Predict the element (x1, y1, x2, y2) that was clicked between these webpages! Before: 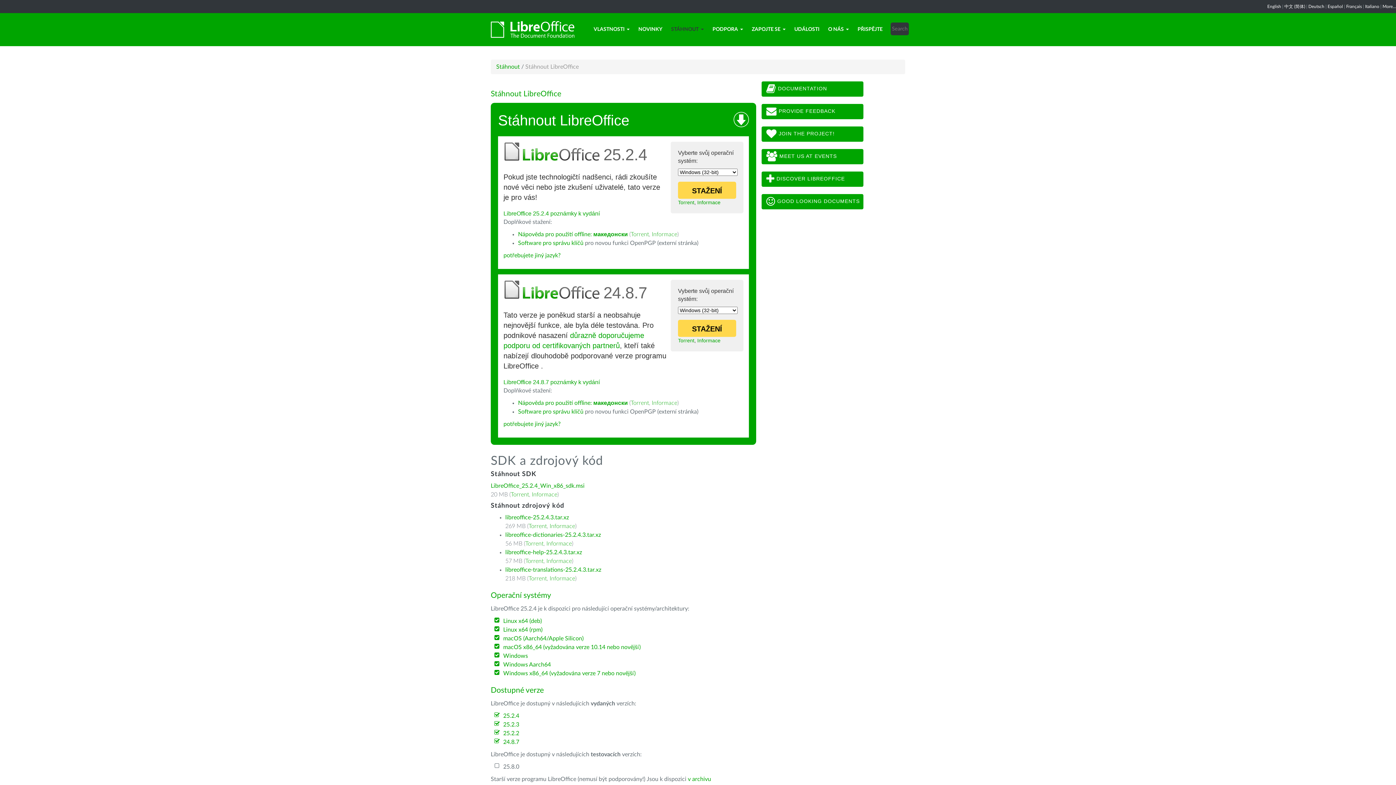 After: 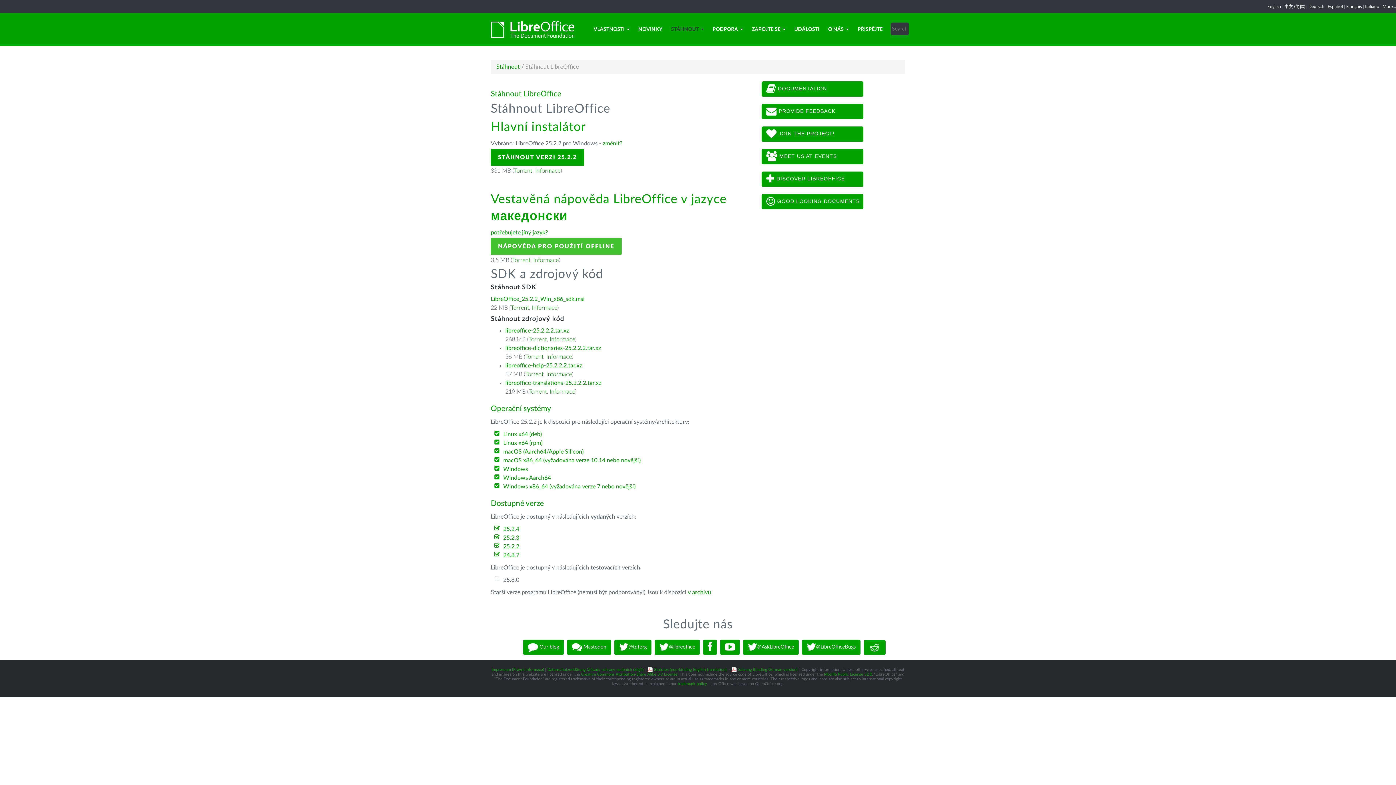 Action: bbox: (503, 730, 519, 736) label: 25.2.2